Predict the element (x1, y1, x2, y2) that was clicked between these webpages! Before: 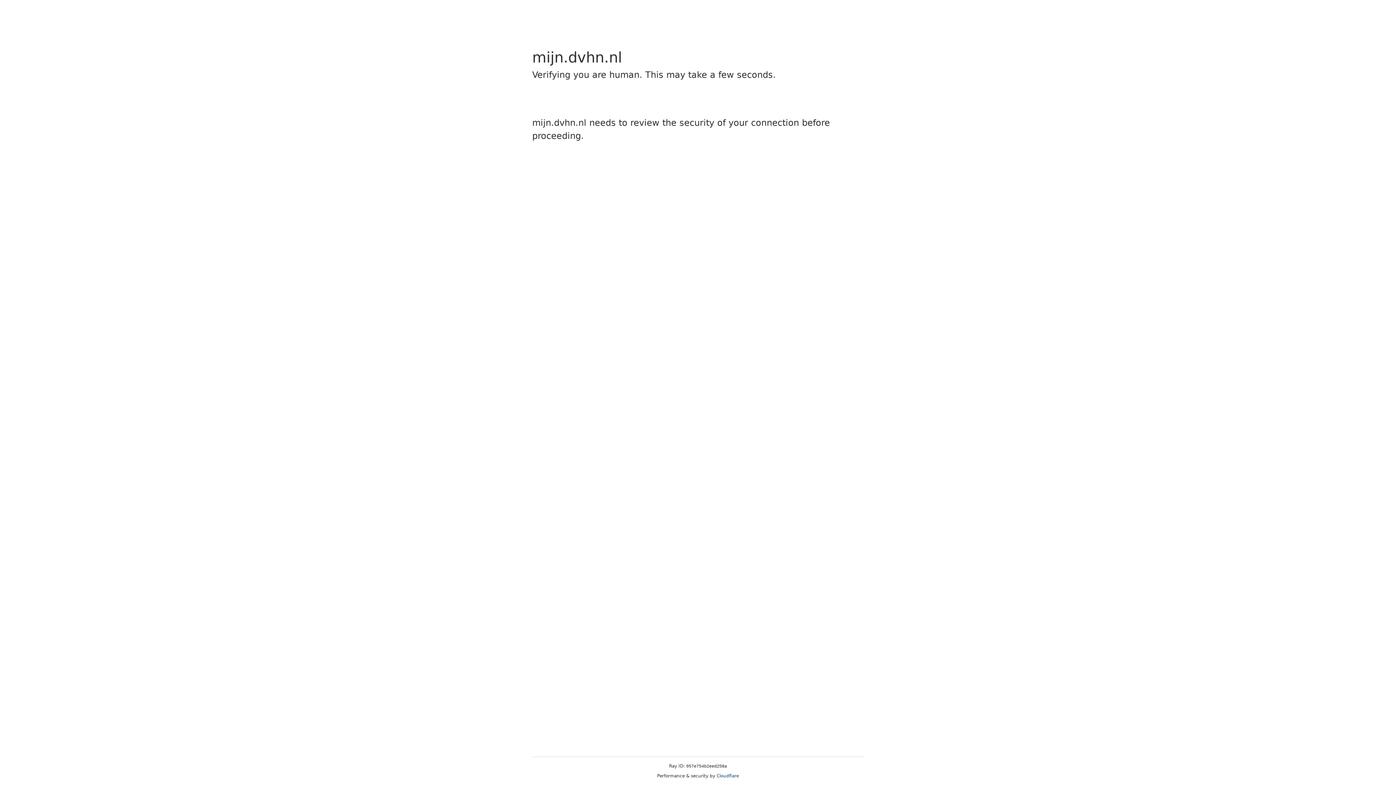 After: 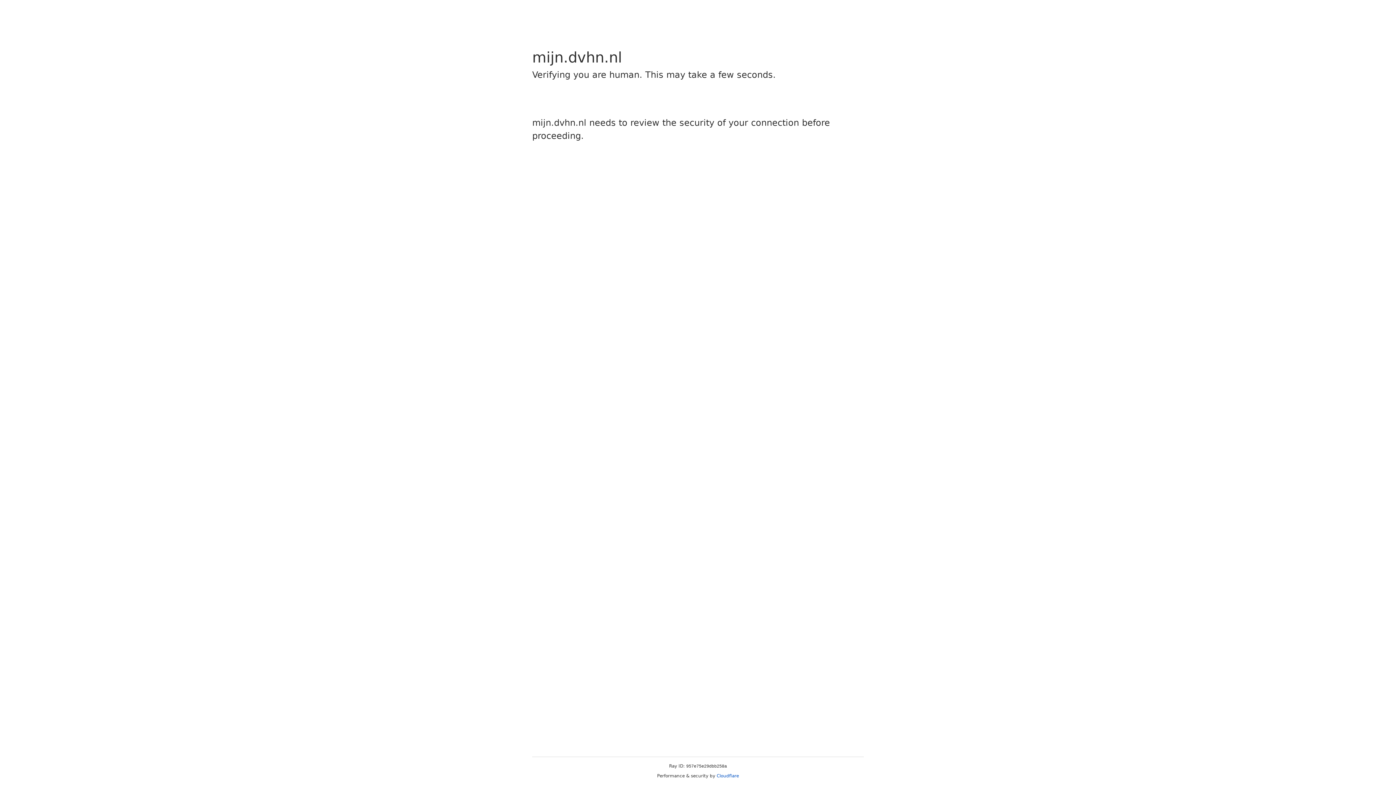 Action: label: Cloudflare bbox: (716, 773, 739, 778)